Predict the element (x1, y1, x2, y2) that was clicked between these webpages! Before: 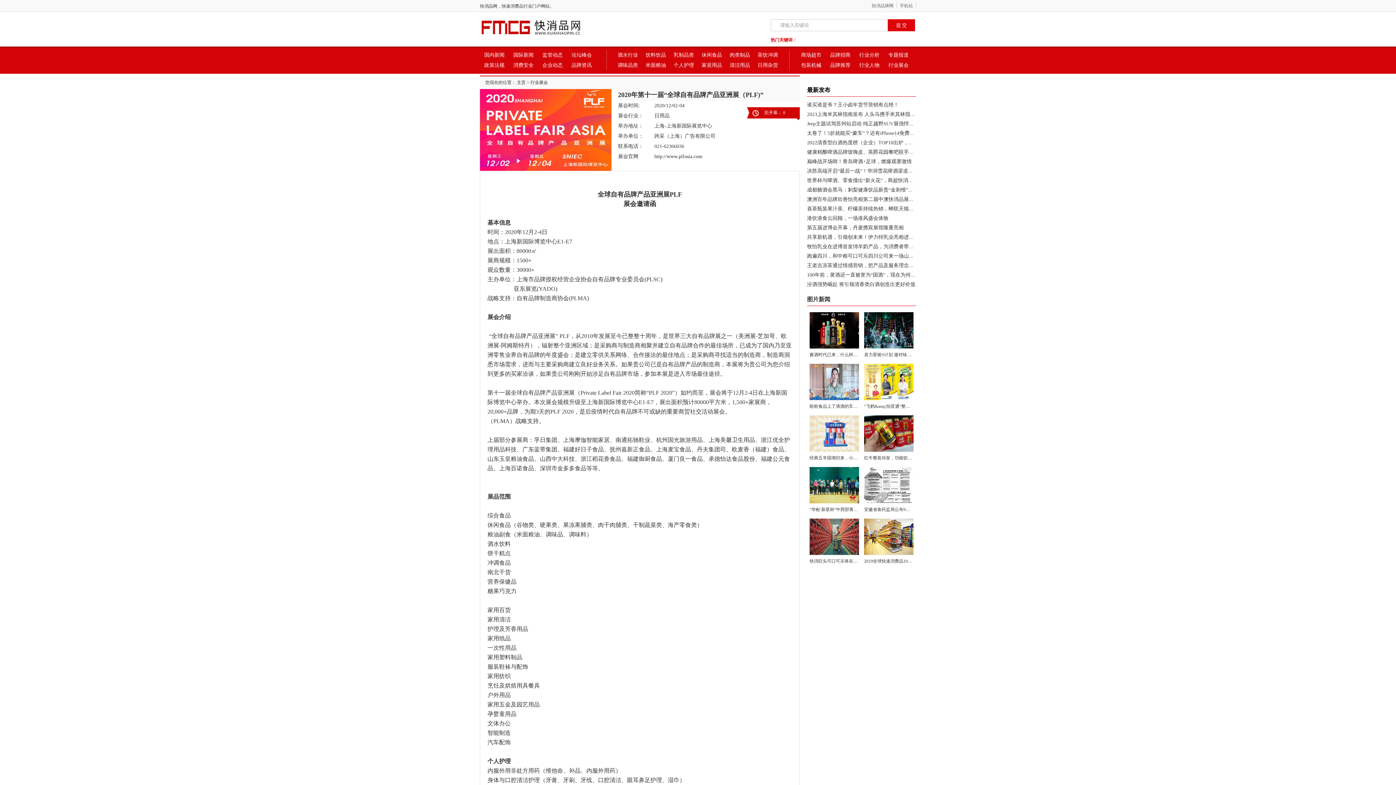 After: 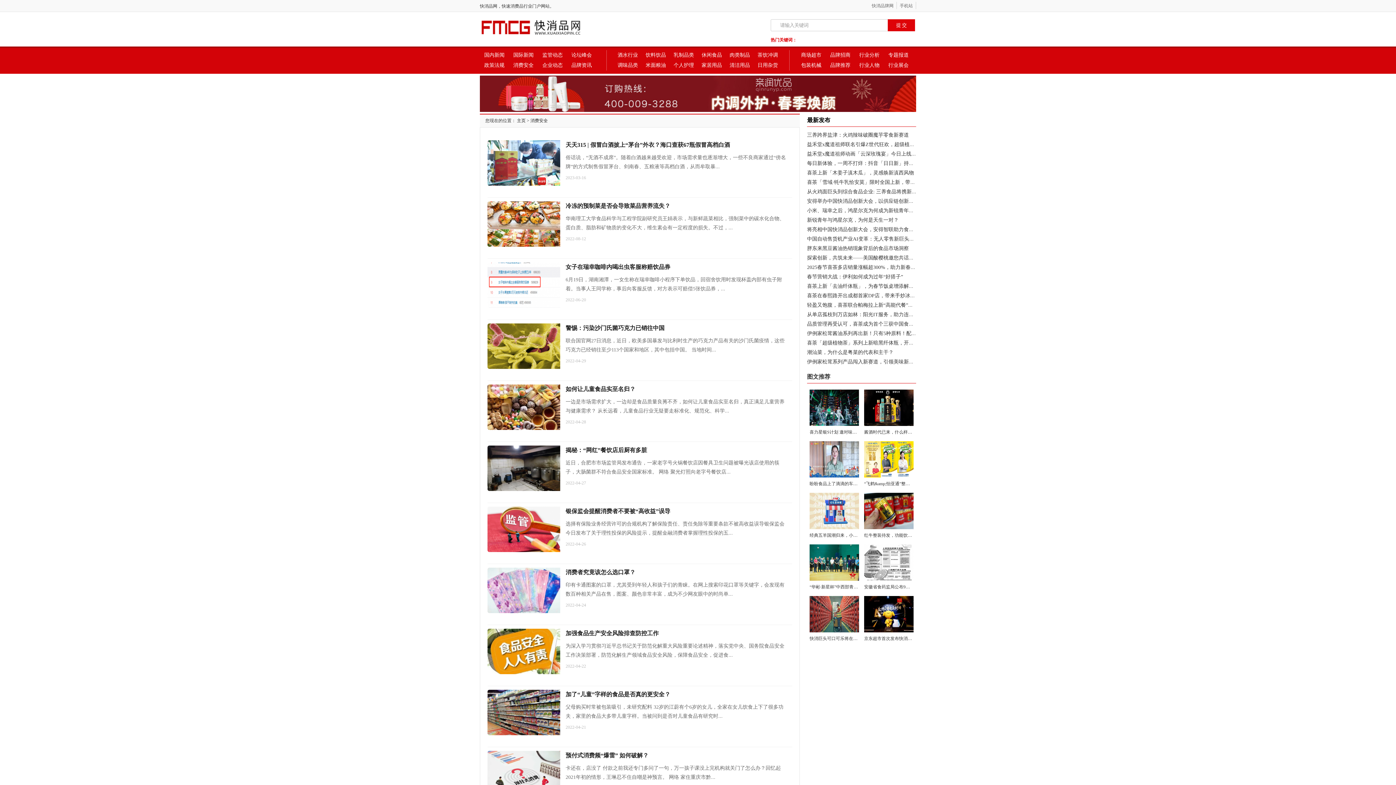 Action: bbox: (509, 60, 538, 70) label: 消费安全